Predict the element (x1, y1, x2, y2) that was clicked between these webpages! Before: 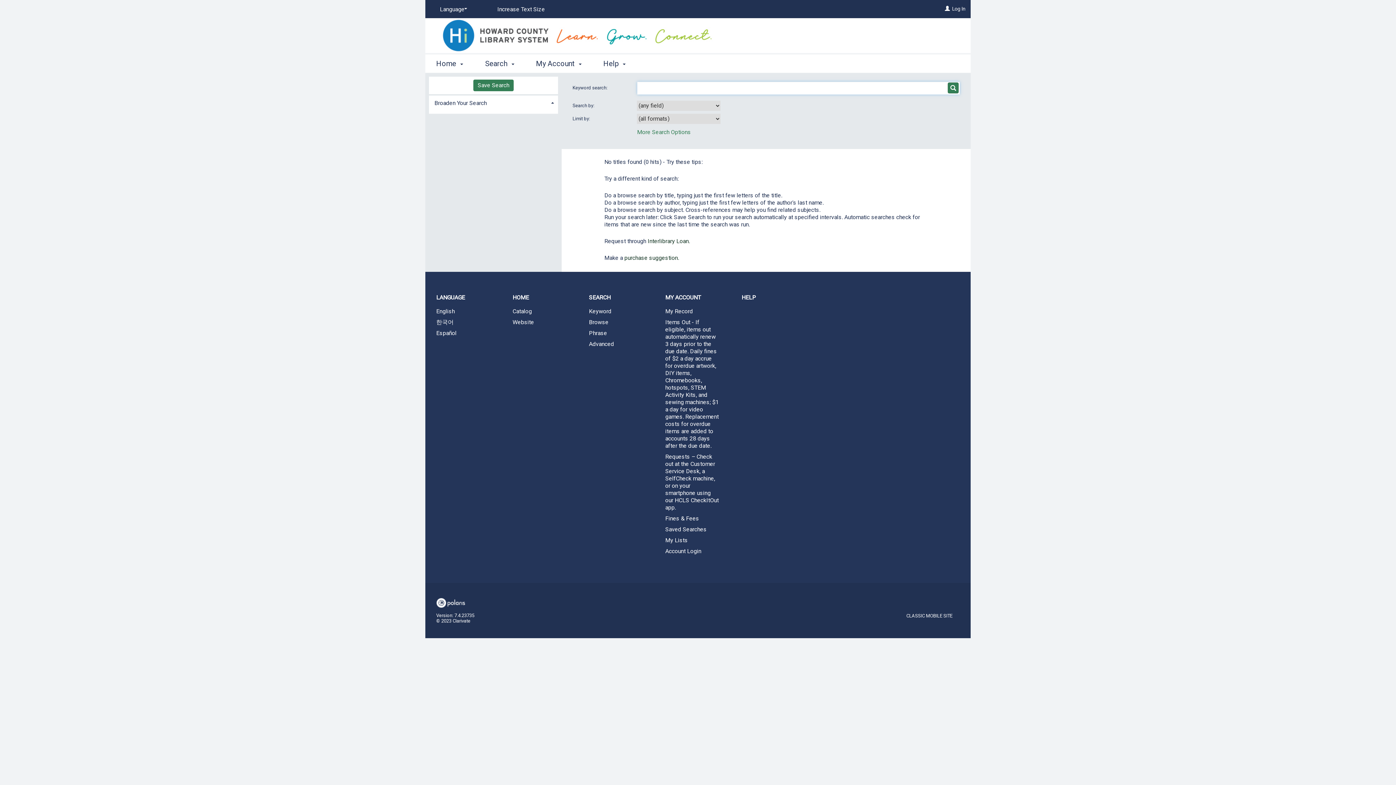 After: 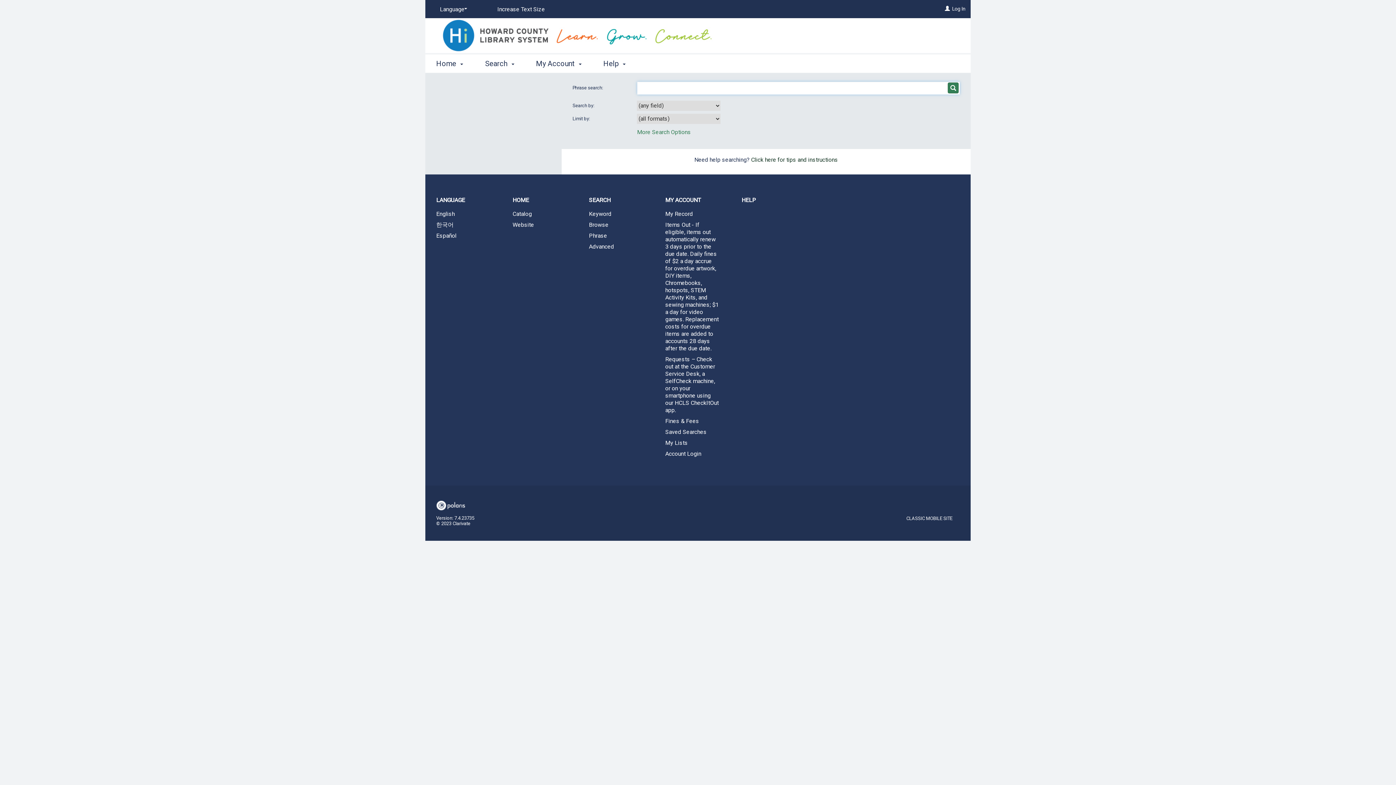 Action: label: Phrase bbox: (578, 328, 654, 338)